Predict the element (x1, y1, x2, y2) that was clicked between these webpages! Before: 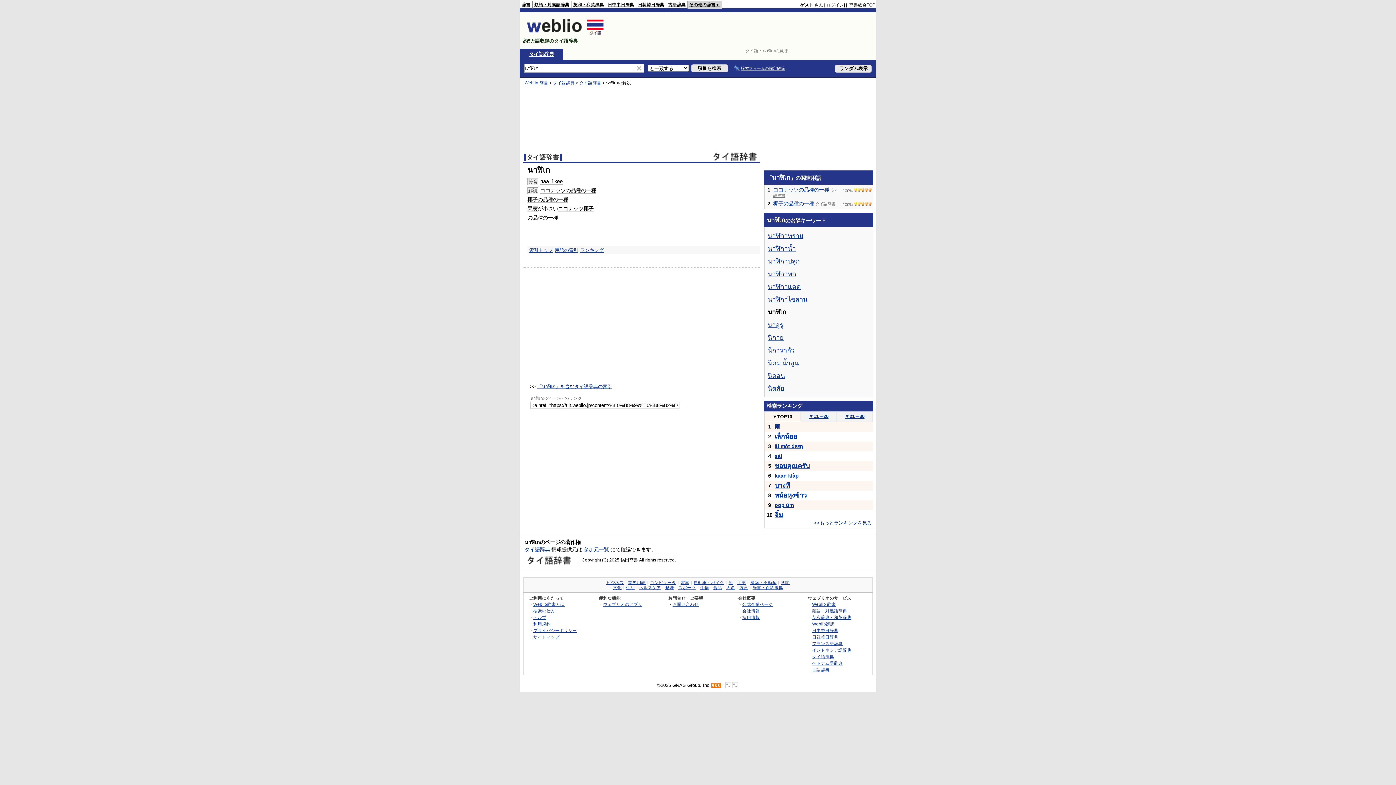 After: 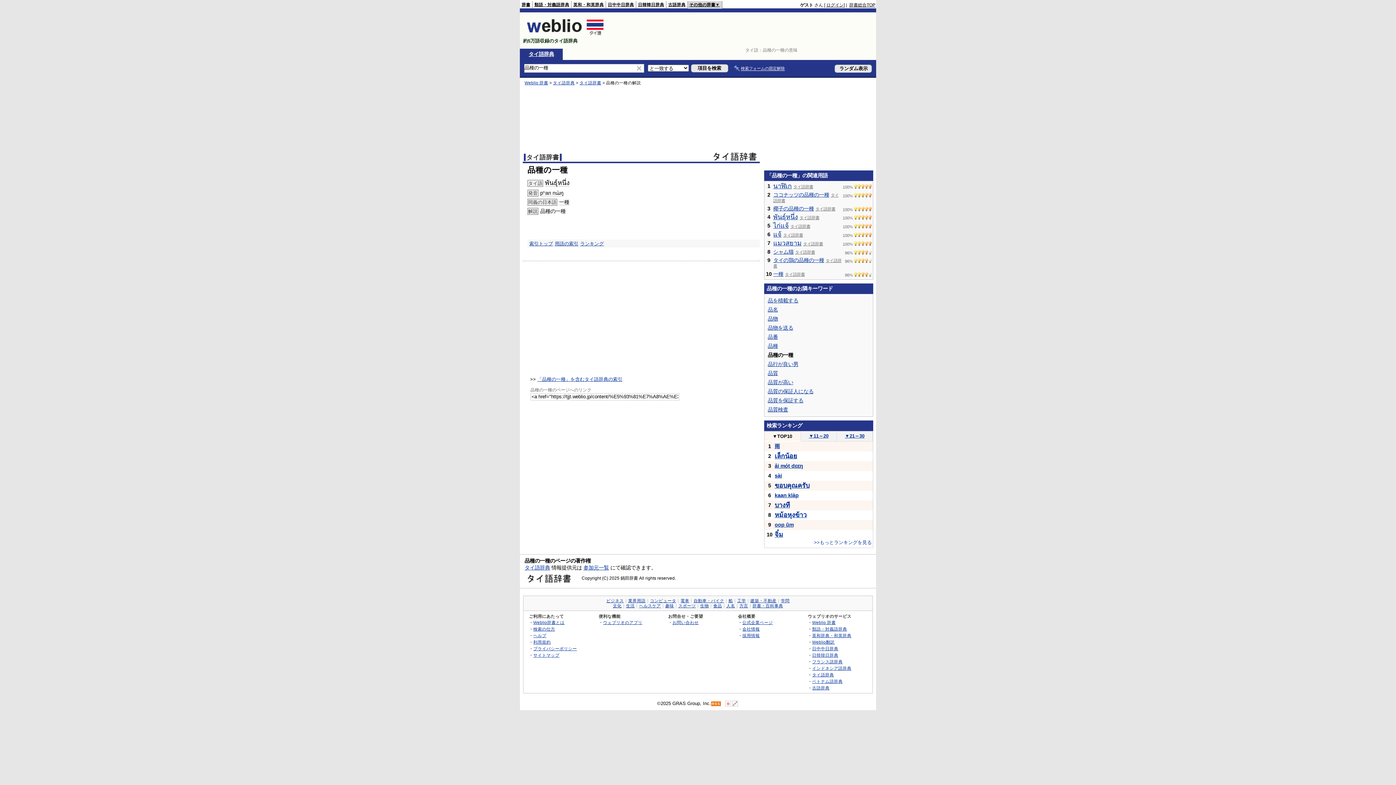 Action: bbox: (532, 214, 558, 221) label: 品種の一種